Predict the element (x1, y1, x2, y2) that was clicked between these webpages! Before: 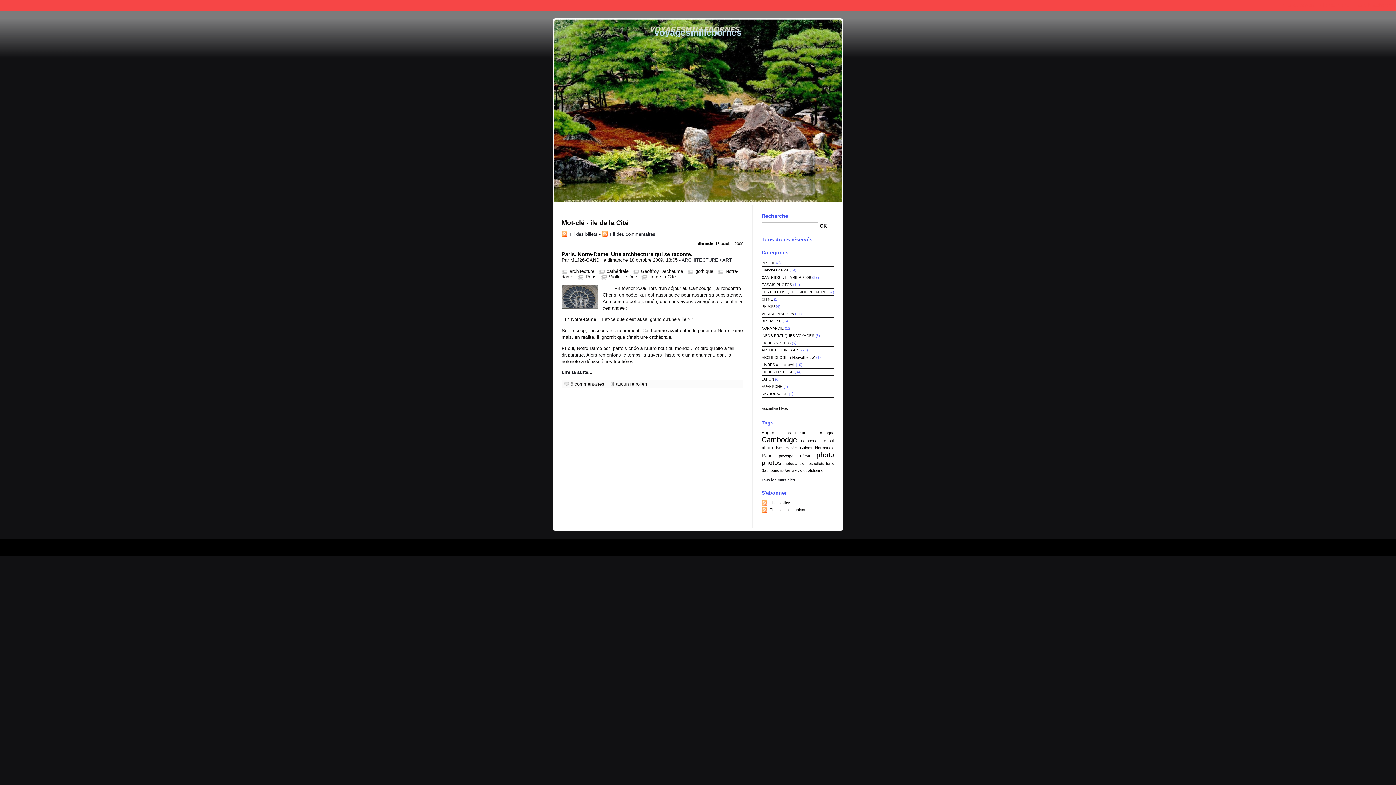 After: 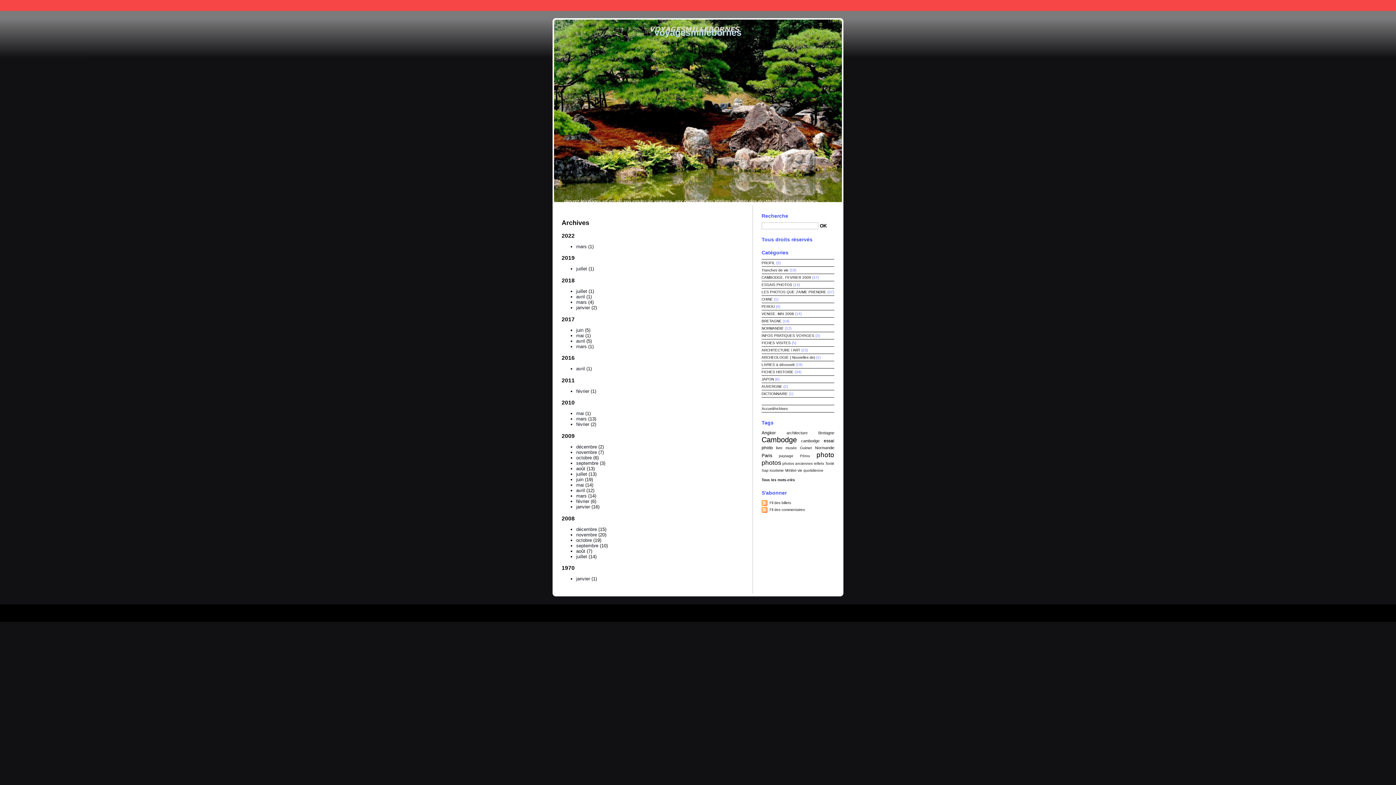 Action: label: Archives bbox: (773, 406, 788, 410)